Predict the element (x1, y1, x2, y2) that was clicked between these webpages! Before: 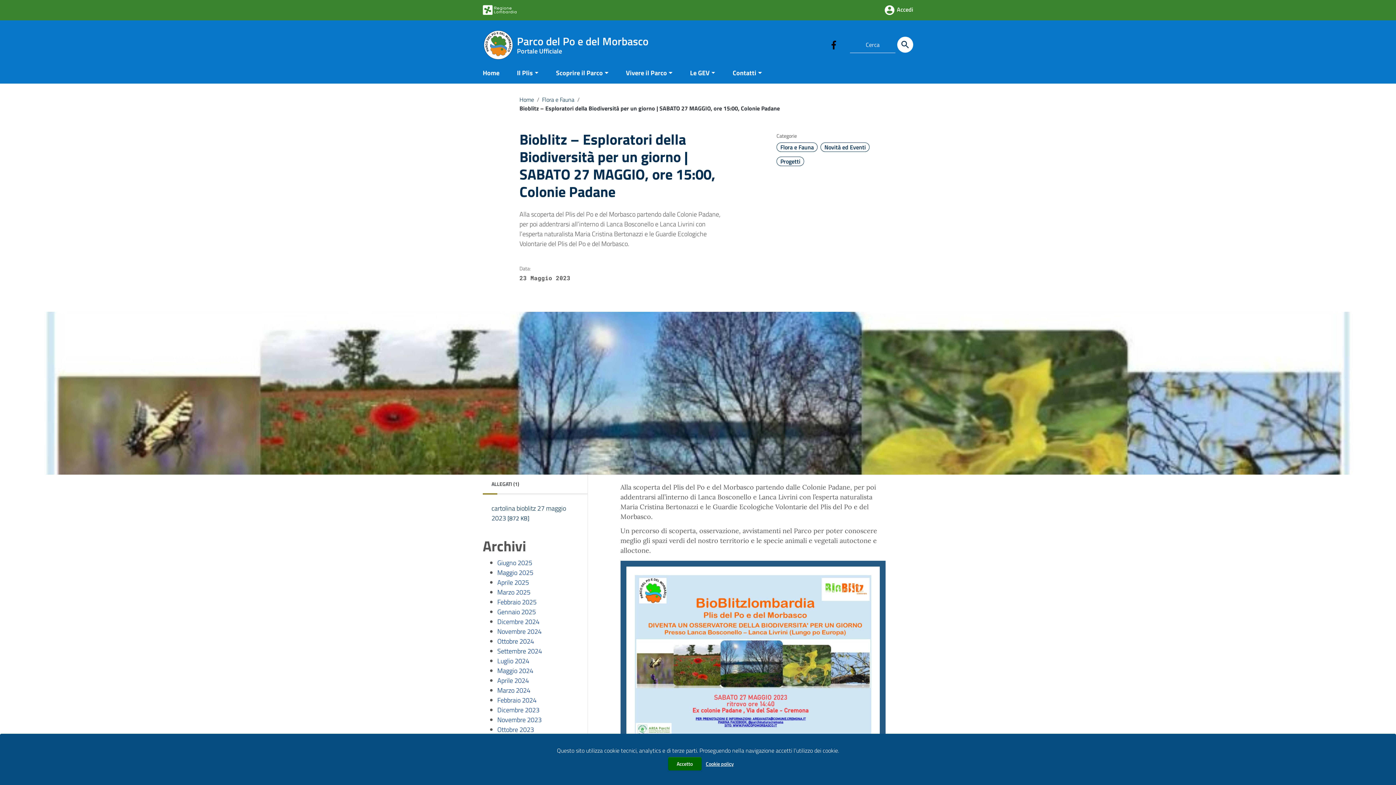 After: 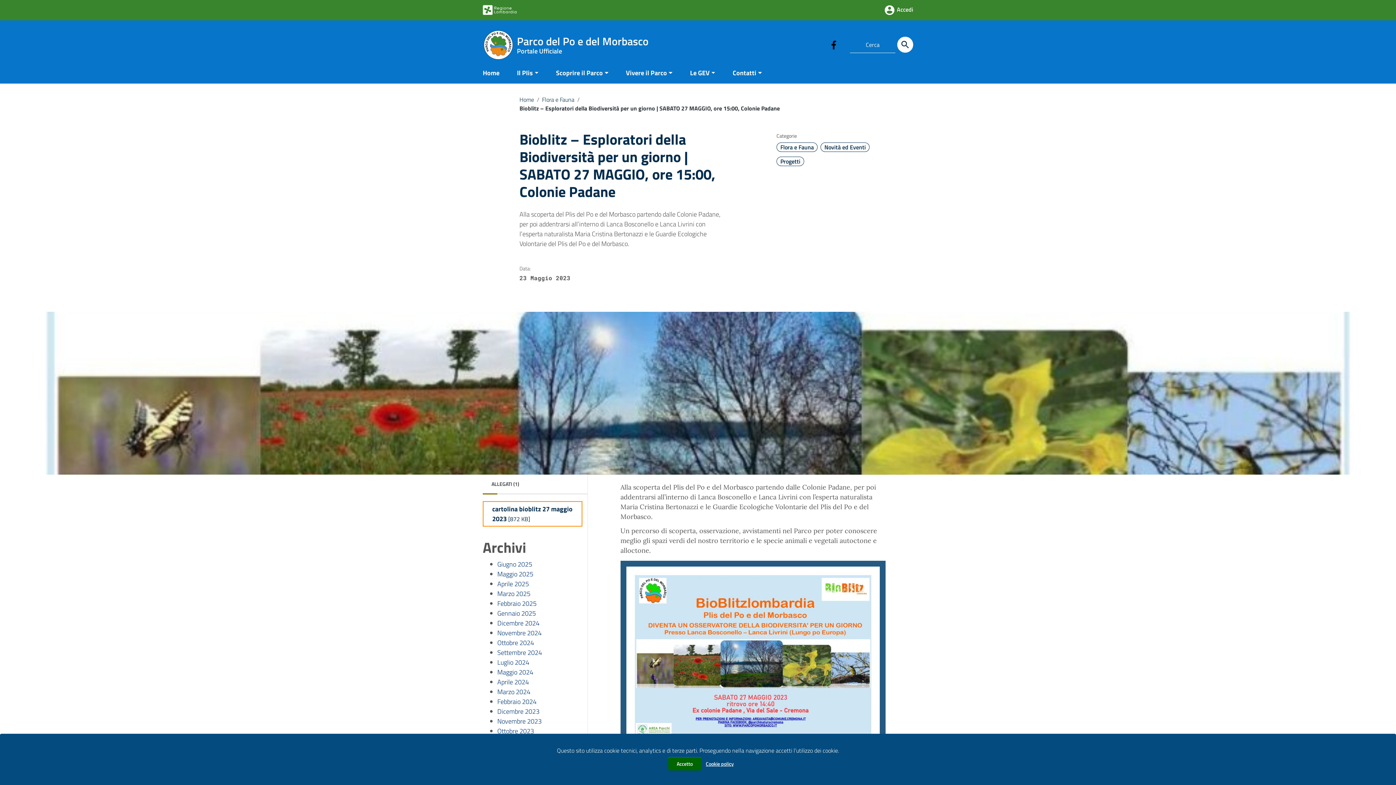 Action: bbox: (482, 501, 582, 525) label: cartolina bioblitz 27 maggio 2023 [872 KB]